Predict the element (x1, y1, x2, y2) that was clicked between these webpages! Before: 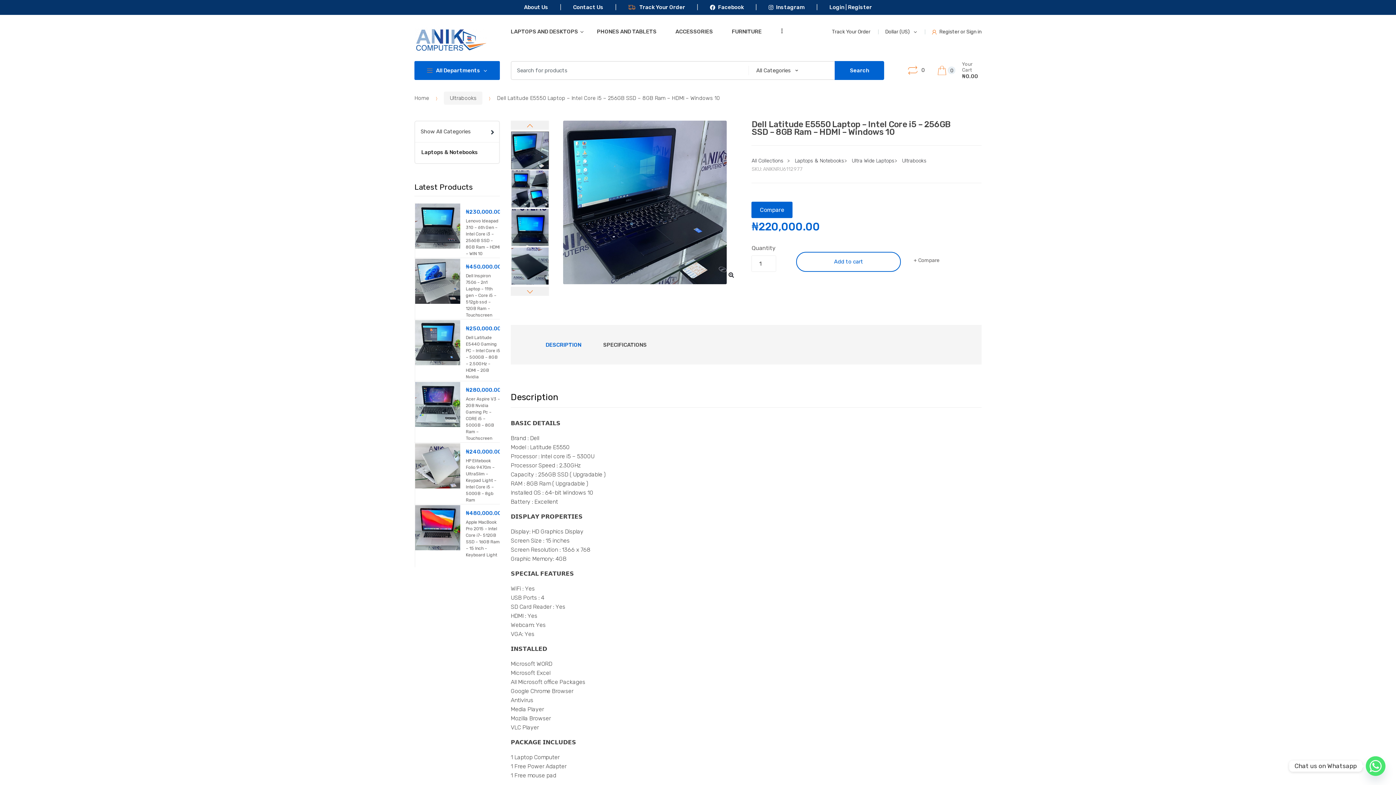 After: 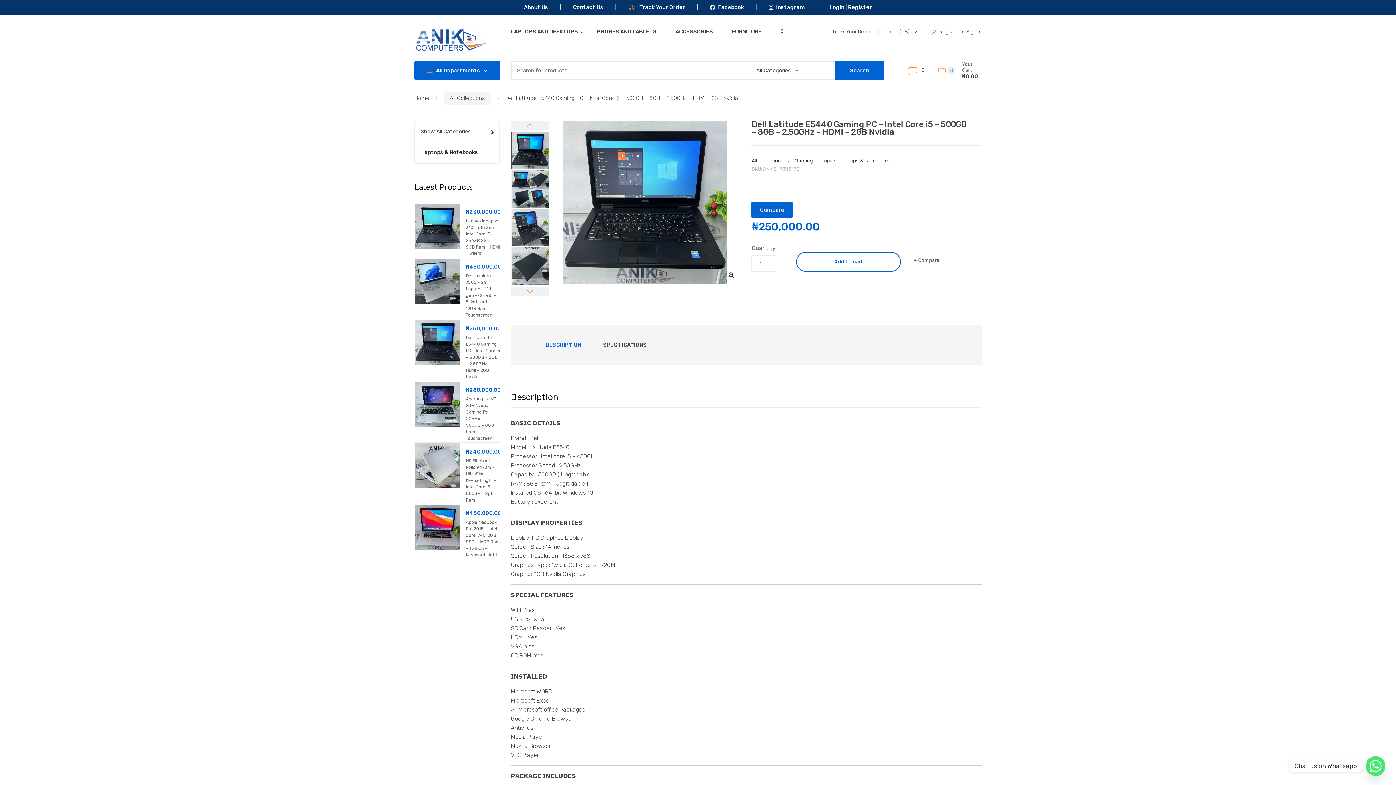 Action: bbox: (415, 320, 500, 380) label: ₦250,000.00
Dell Latitude E5440 Gaming PC – Intel Core i5 – 500GB – 8GB – 2.50GHz – HDMI – 2GB Nvidia